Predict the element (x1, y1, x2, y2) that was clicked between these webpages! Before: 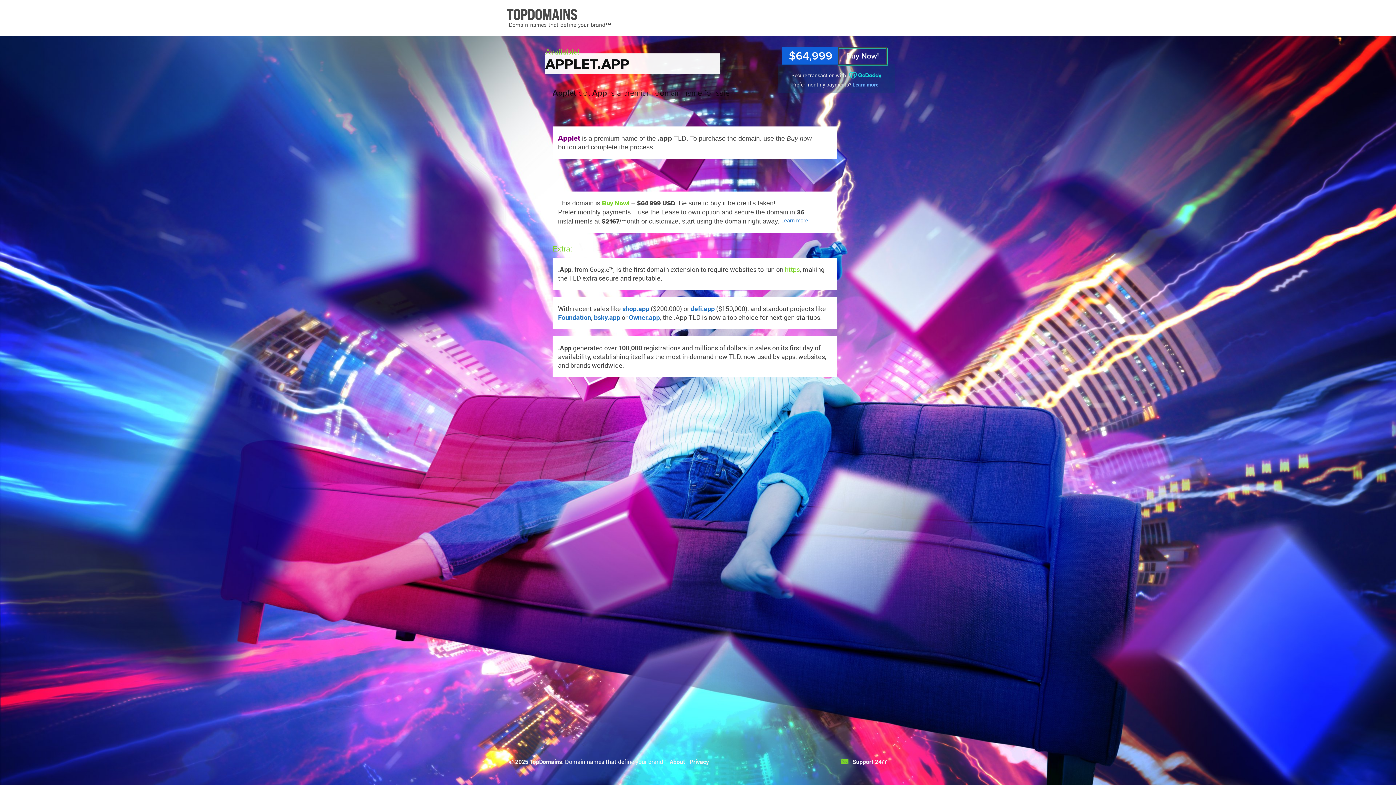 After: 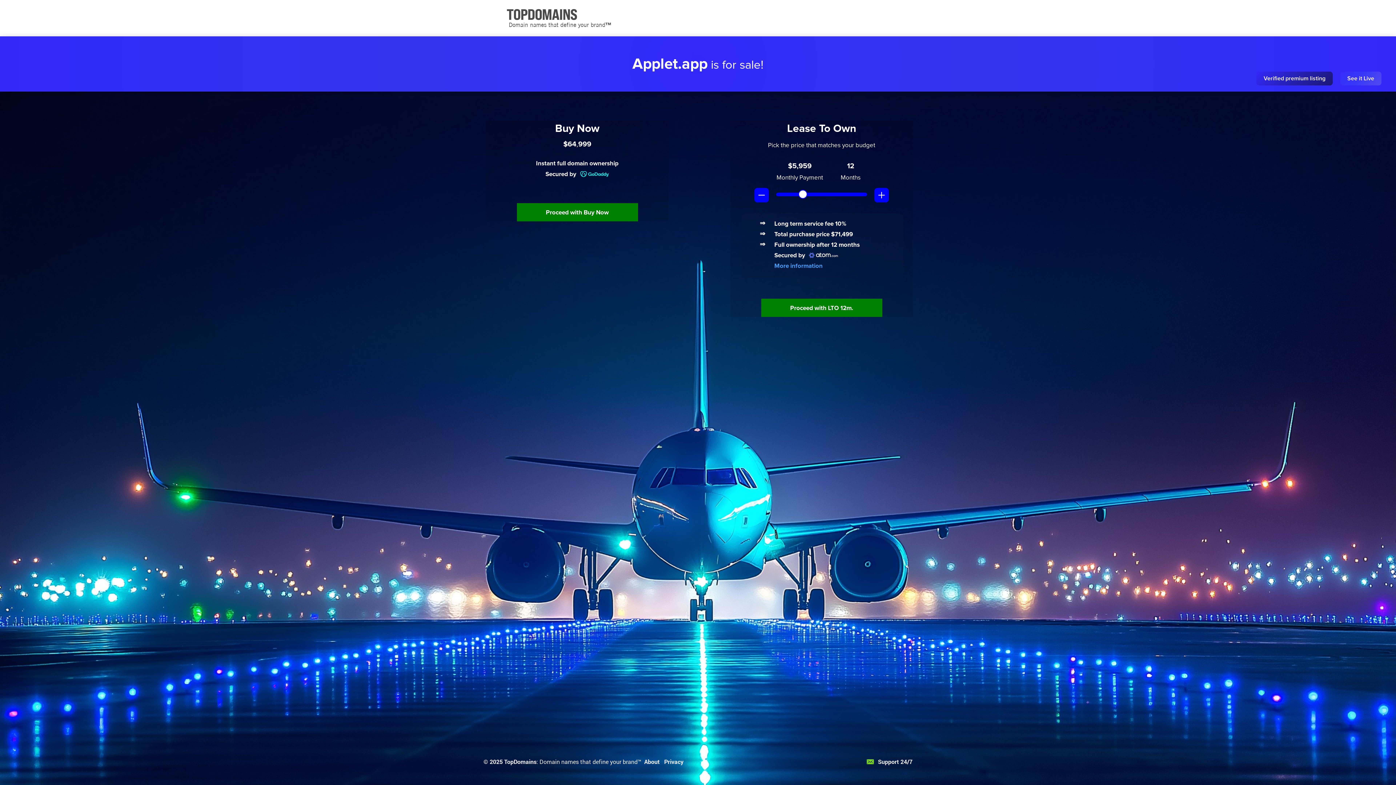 Action: label: Learn more bbox: (781, 217, 808, 223)